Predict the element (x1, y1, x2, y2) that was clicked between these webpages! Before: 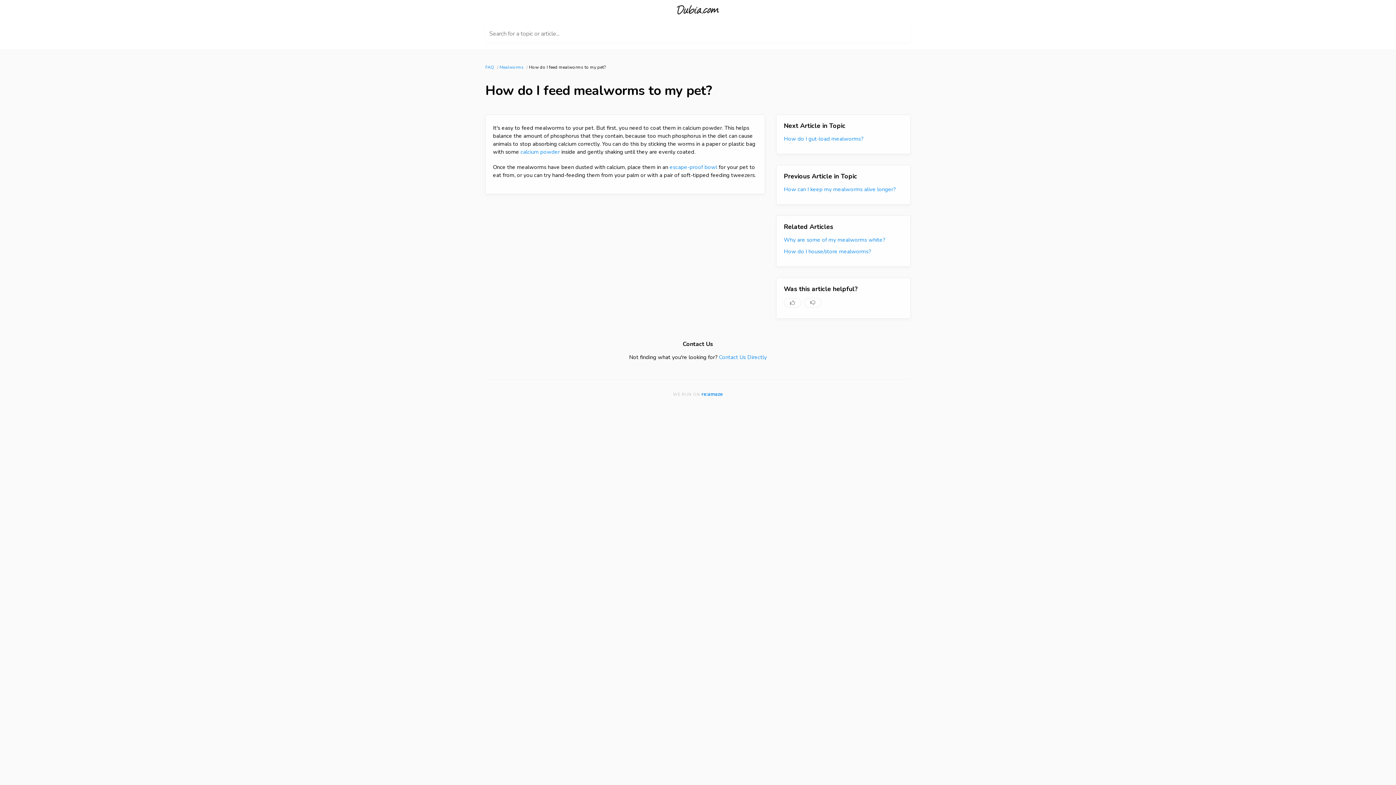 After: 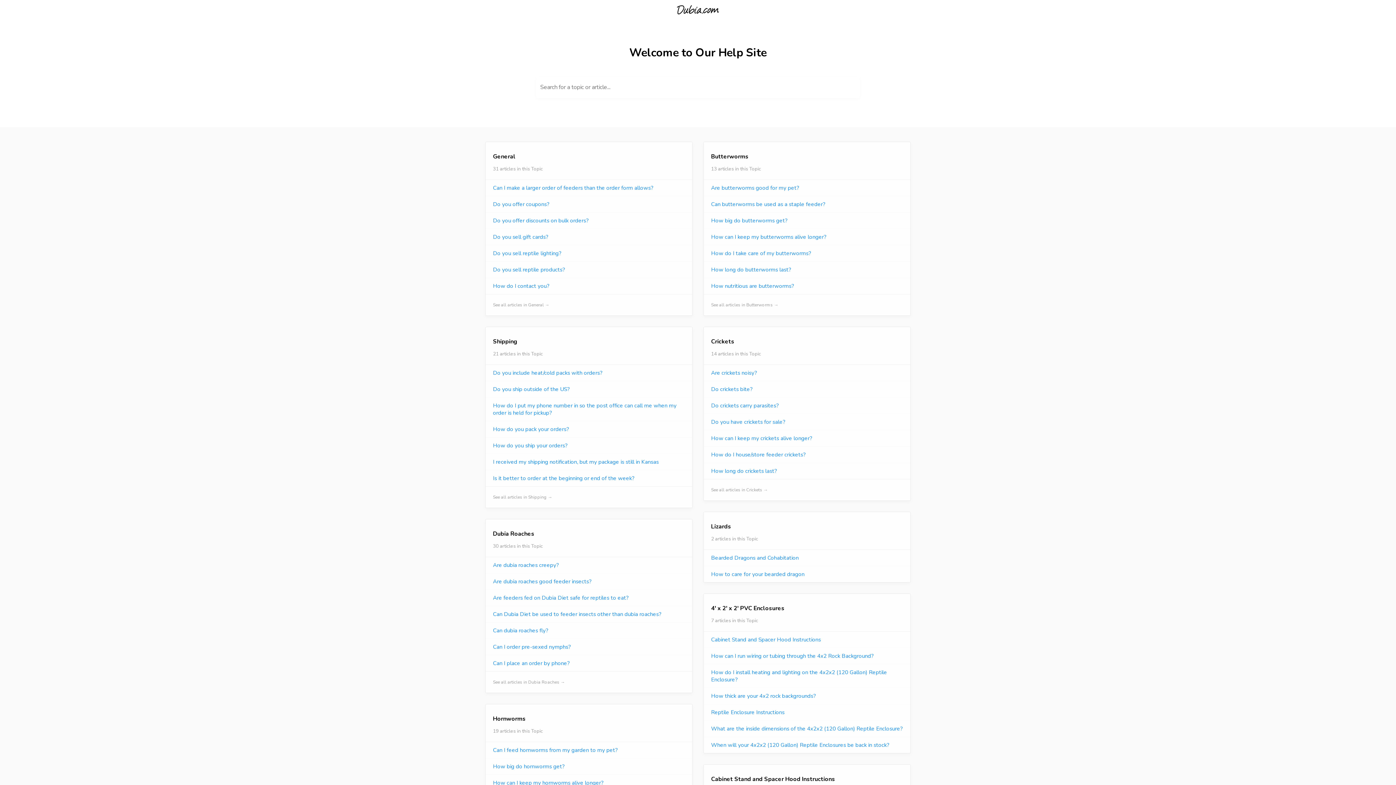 Action: label: FAQ  bbox: (485, 64, 495, 70)